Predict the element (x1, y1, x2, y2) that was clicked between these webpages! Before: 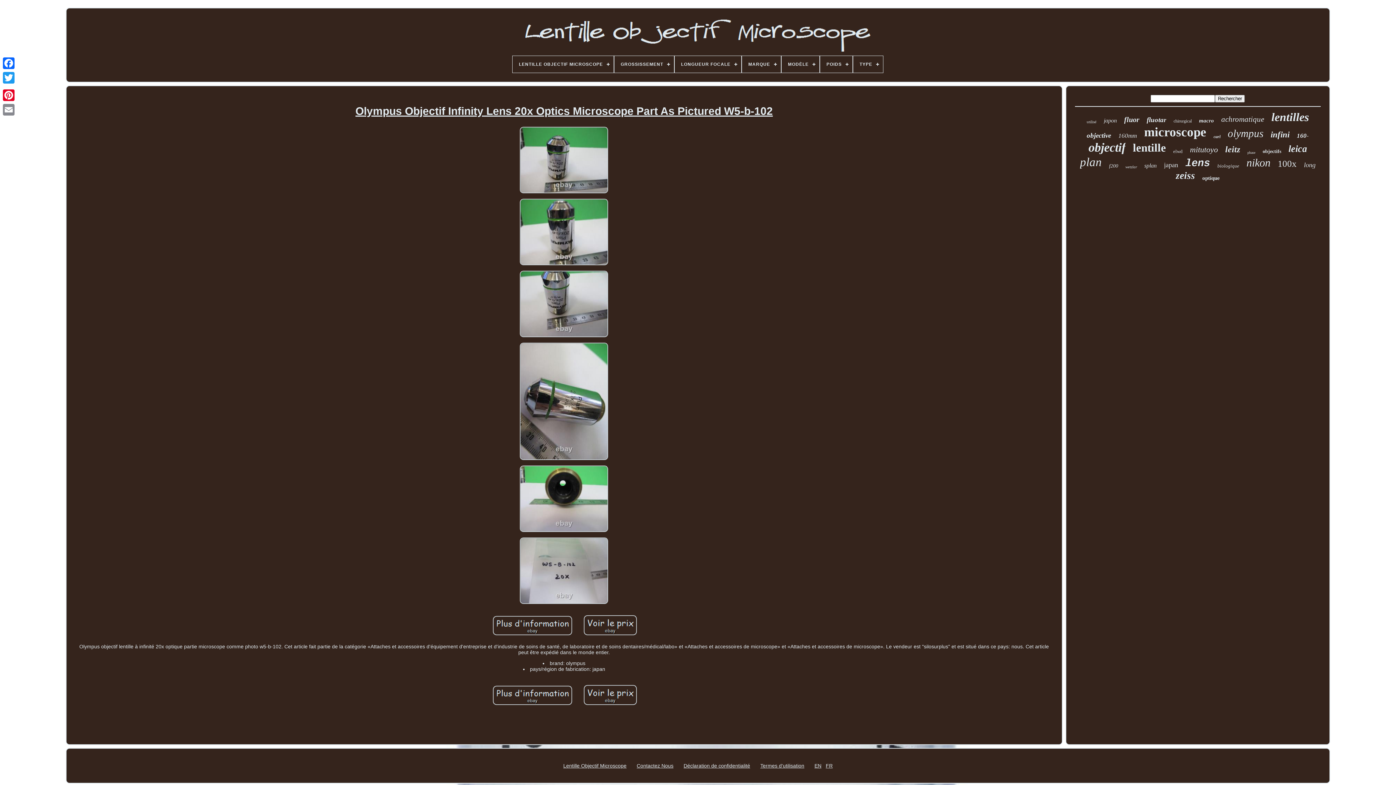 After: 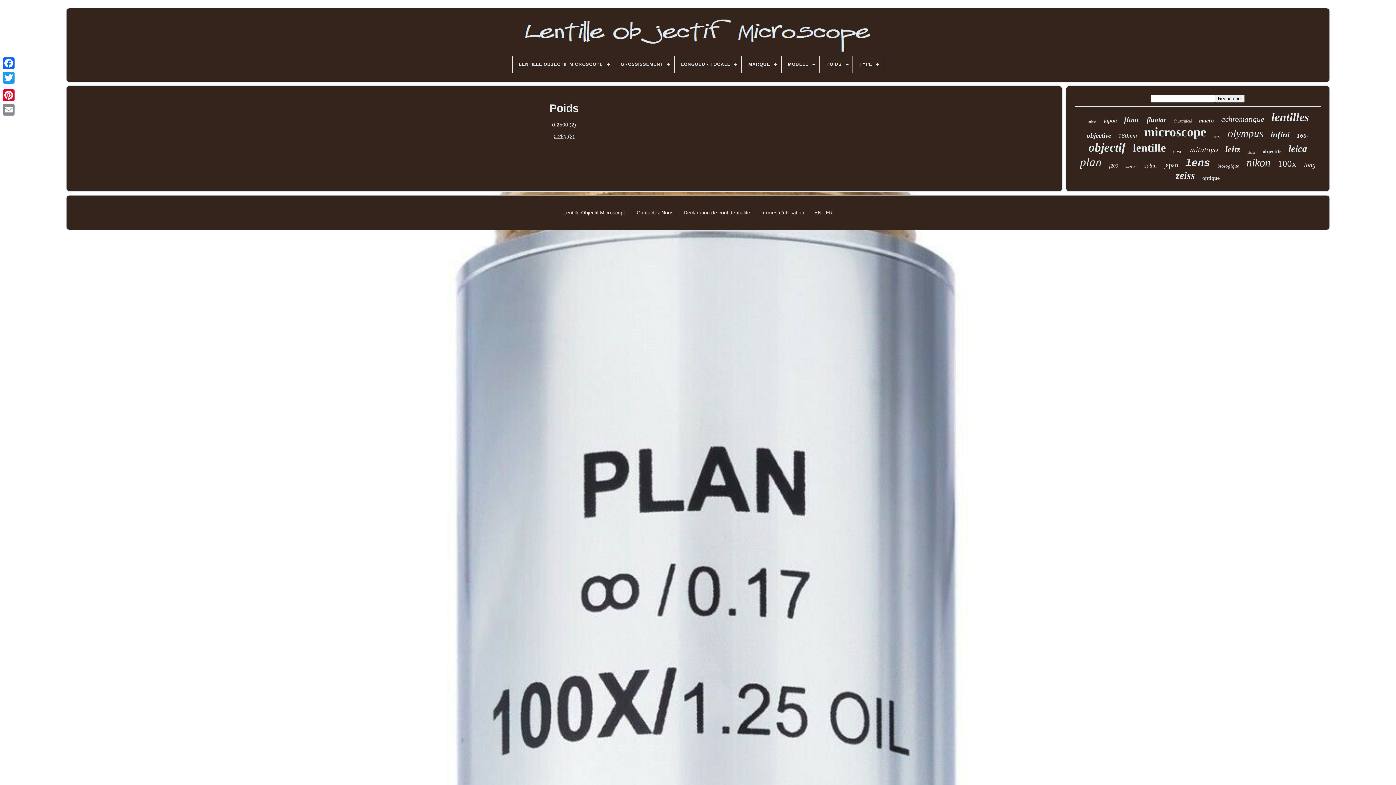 Action: bbox: (820, 56, 852, 72) label: POIDS